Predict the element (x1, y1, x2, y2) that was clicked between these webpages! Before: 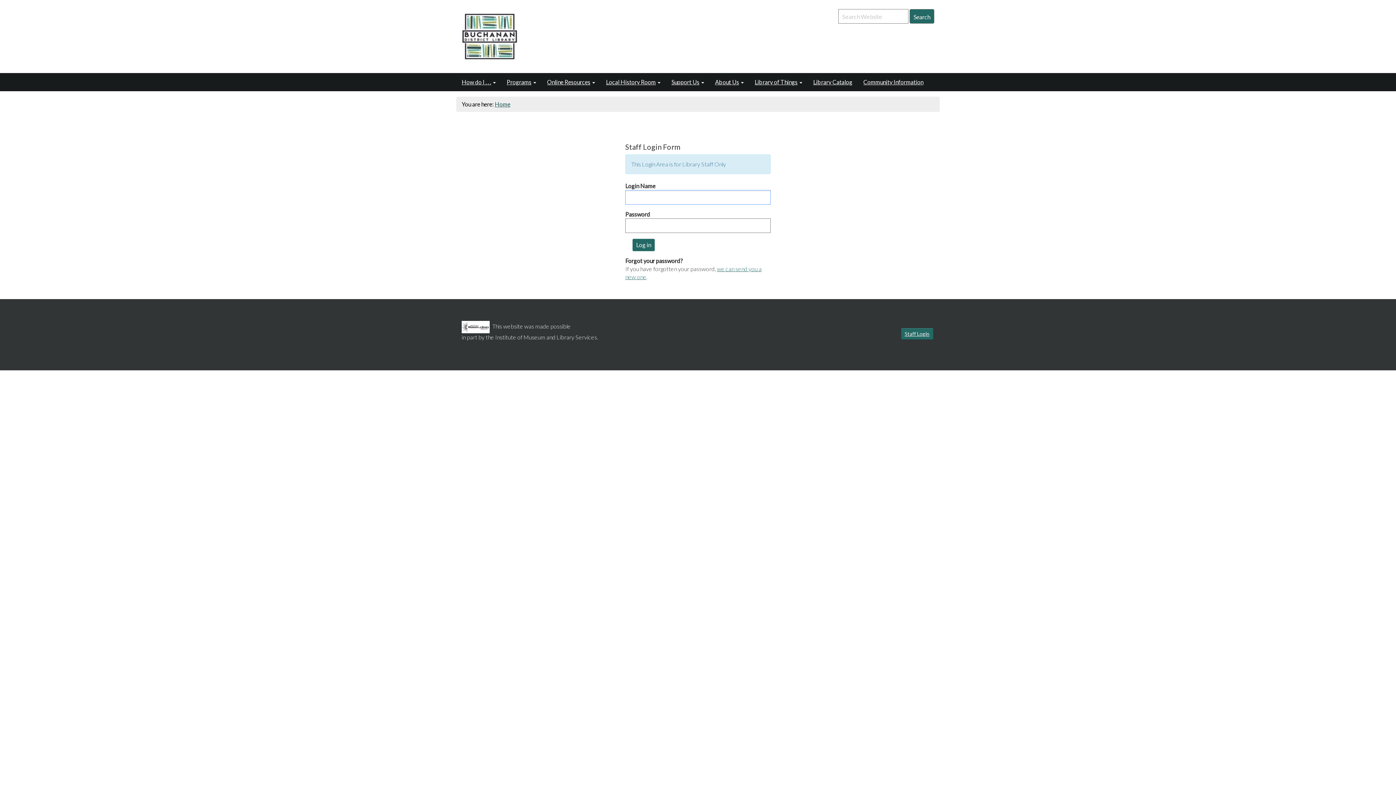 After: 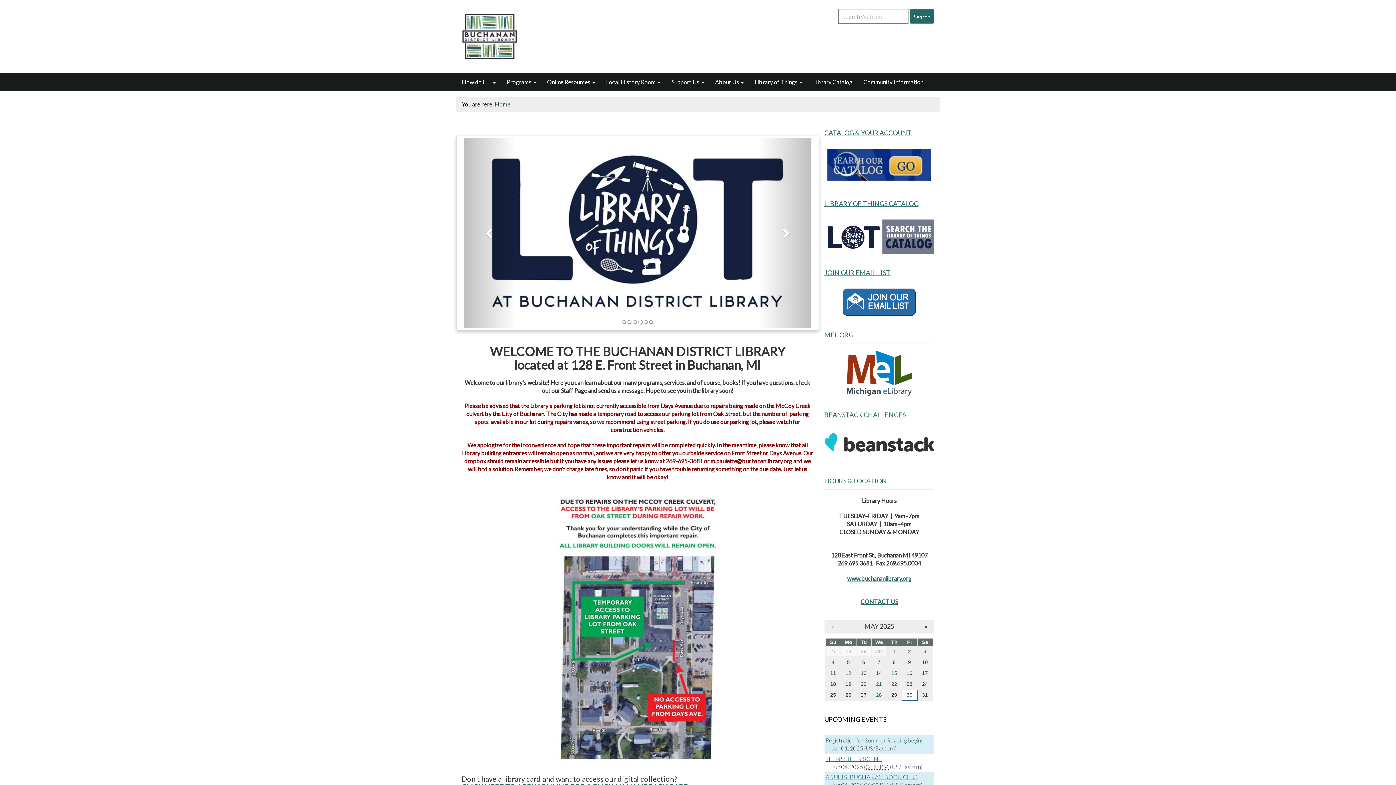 Action: bbox: (461, 10, 612, 62)